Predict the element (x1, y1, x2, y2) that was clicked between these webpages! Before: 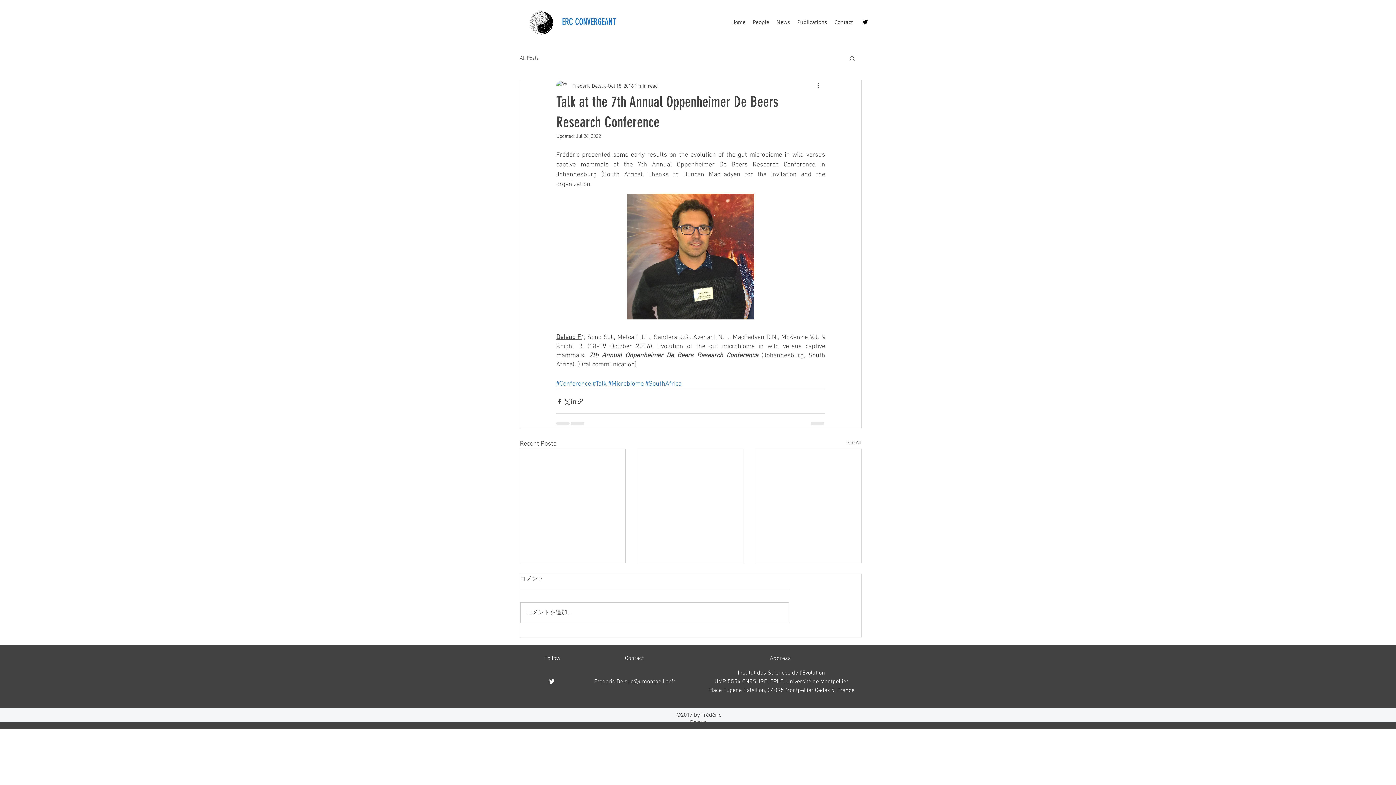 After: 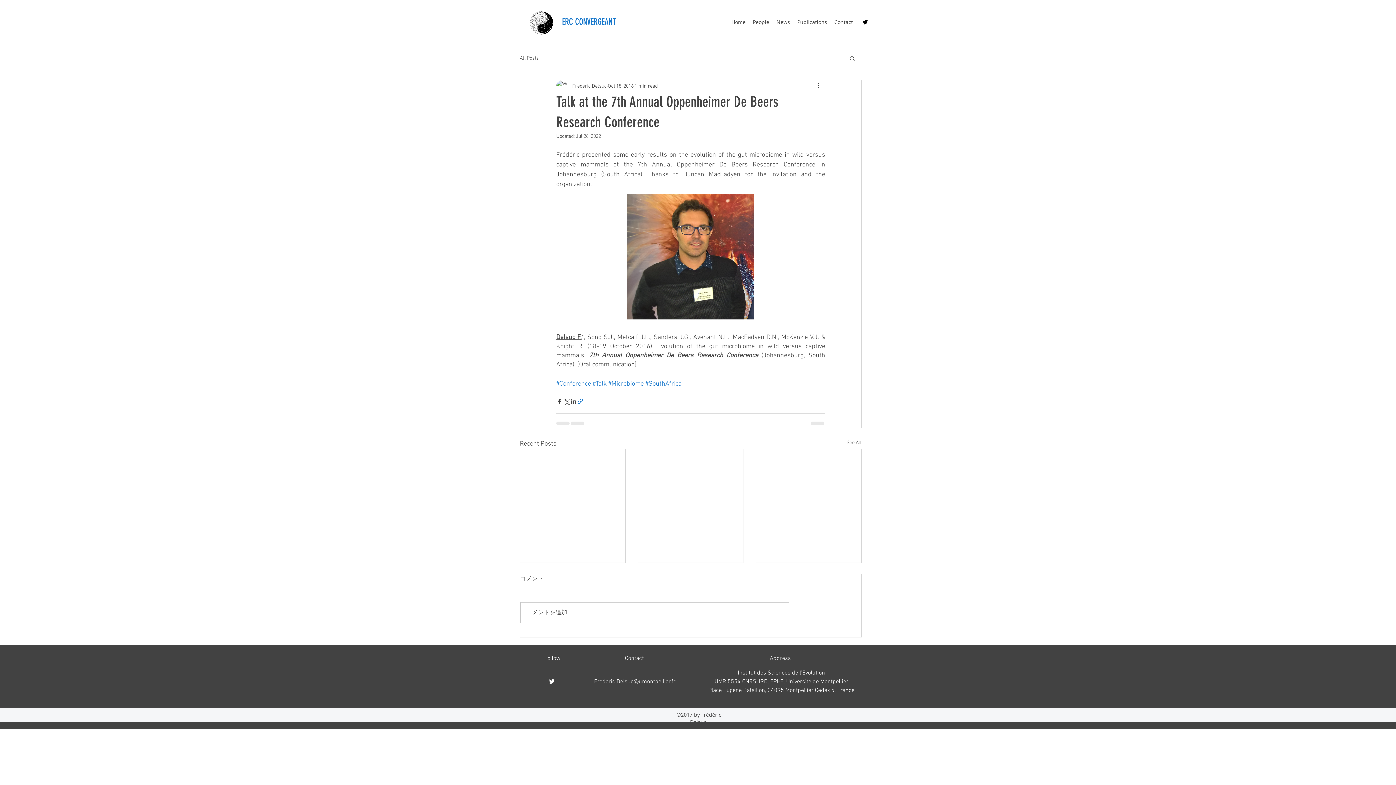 Action: bbox: (577, 398, 584, 404) label: Share via link